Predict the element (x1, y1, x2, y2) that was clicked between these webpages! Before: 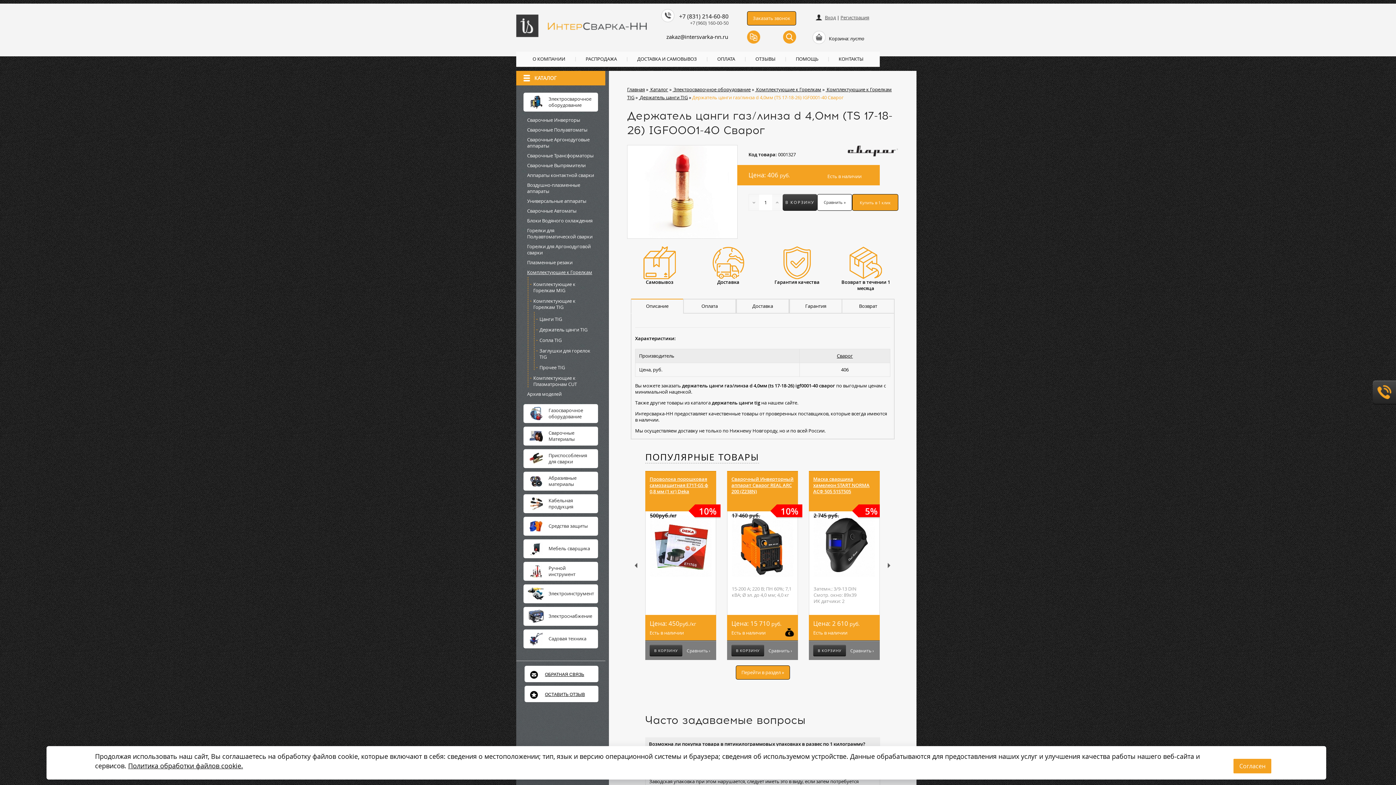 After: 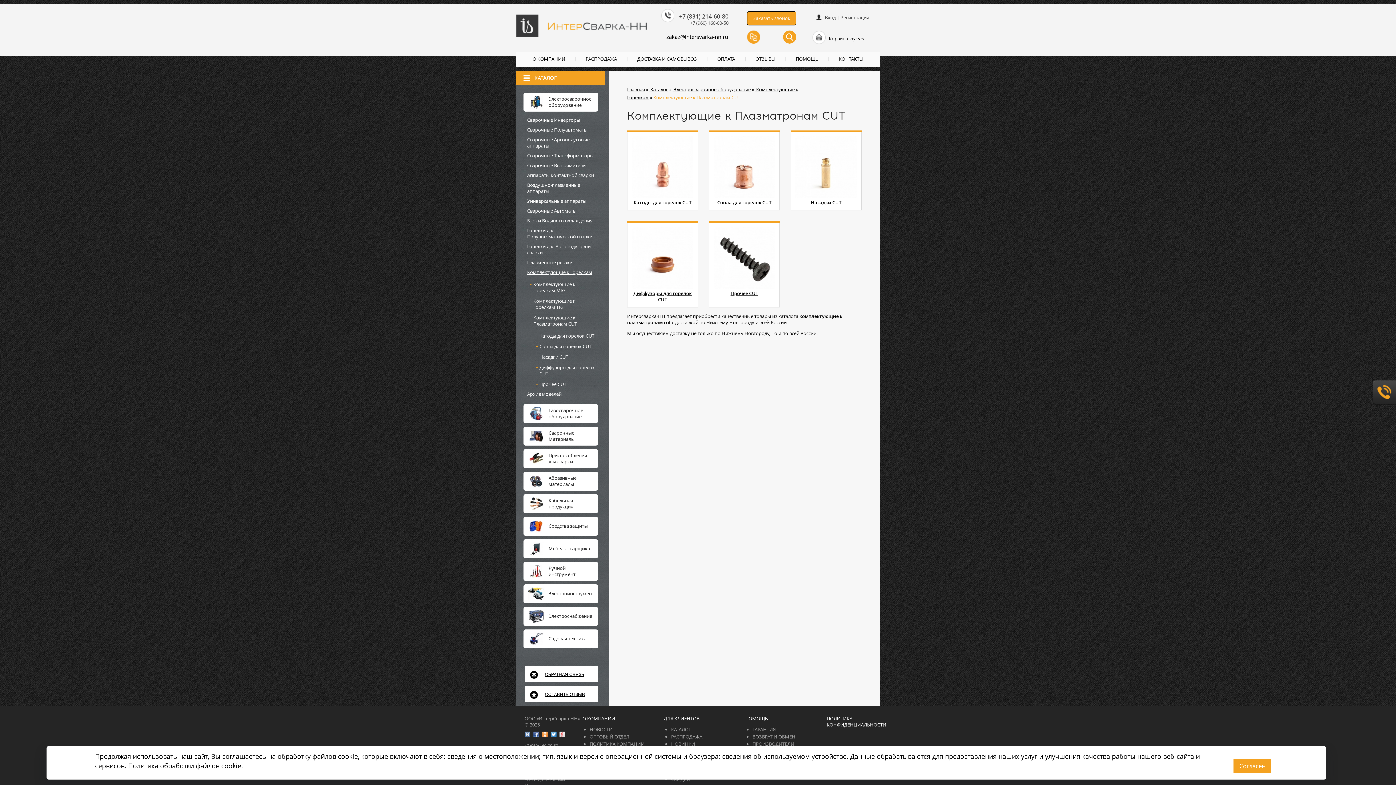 Action: bbox: (533, 375, 598, 387) label: Комплектующие к Плазматронам CUT